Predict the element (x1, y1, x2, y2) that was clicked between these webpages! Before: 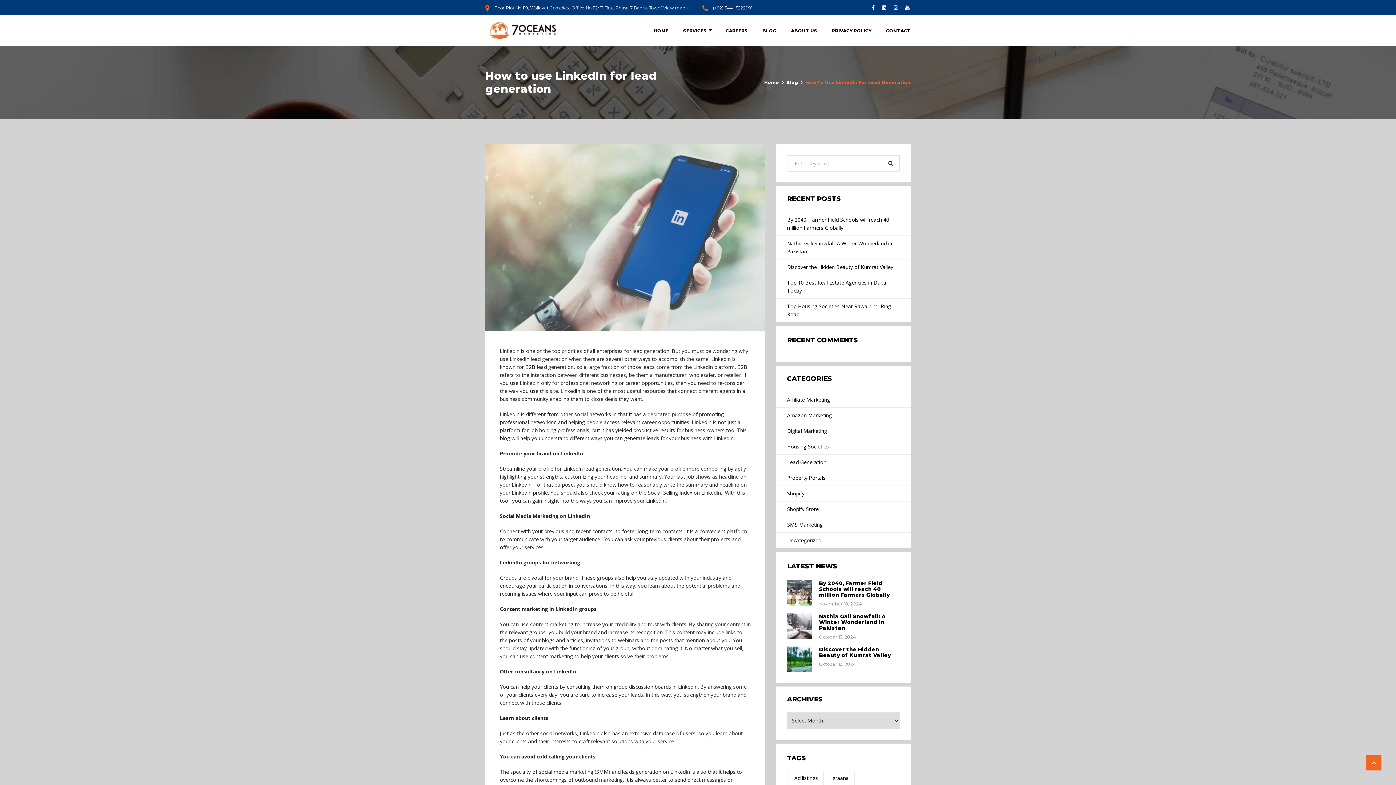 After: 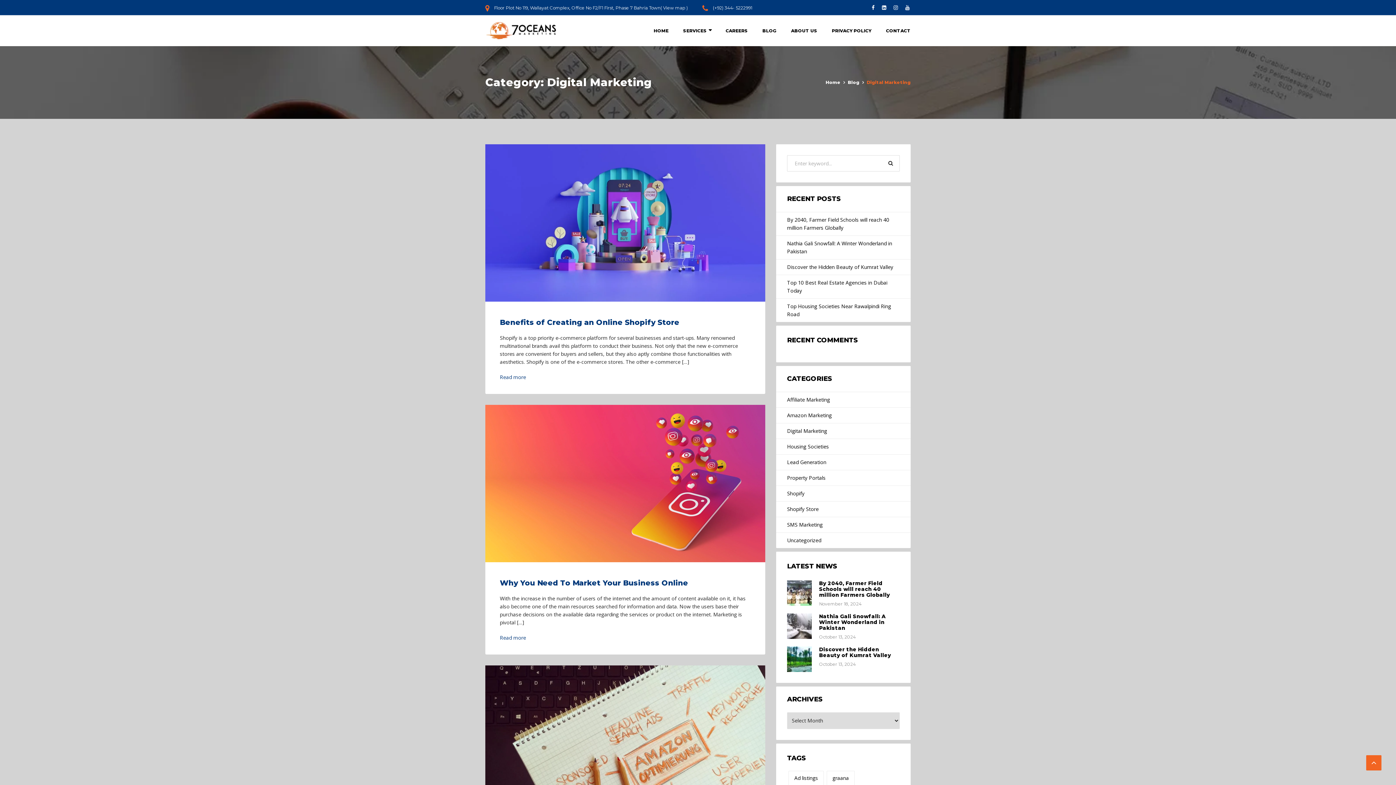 Action: label: Digital Marketing bbox: (776, 423, 910, 438)